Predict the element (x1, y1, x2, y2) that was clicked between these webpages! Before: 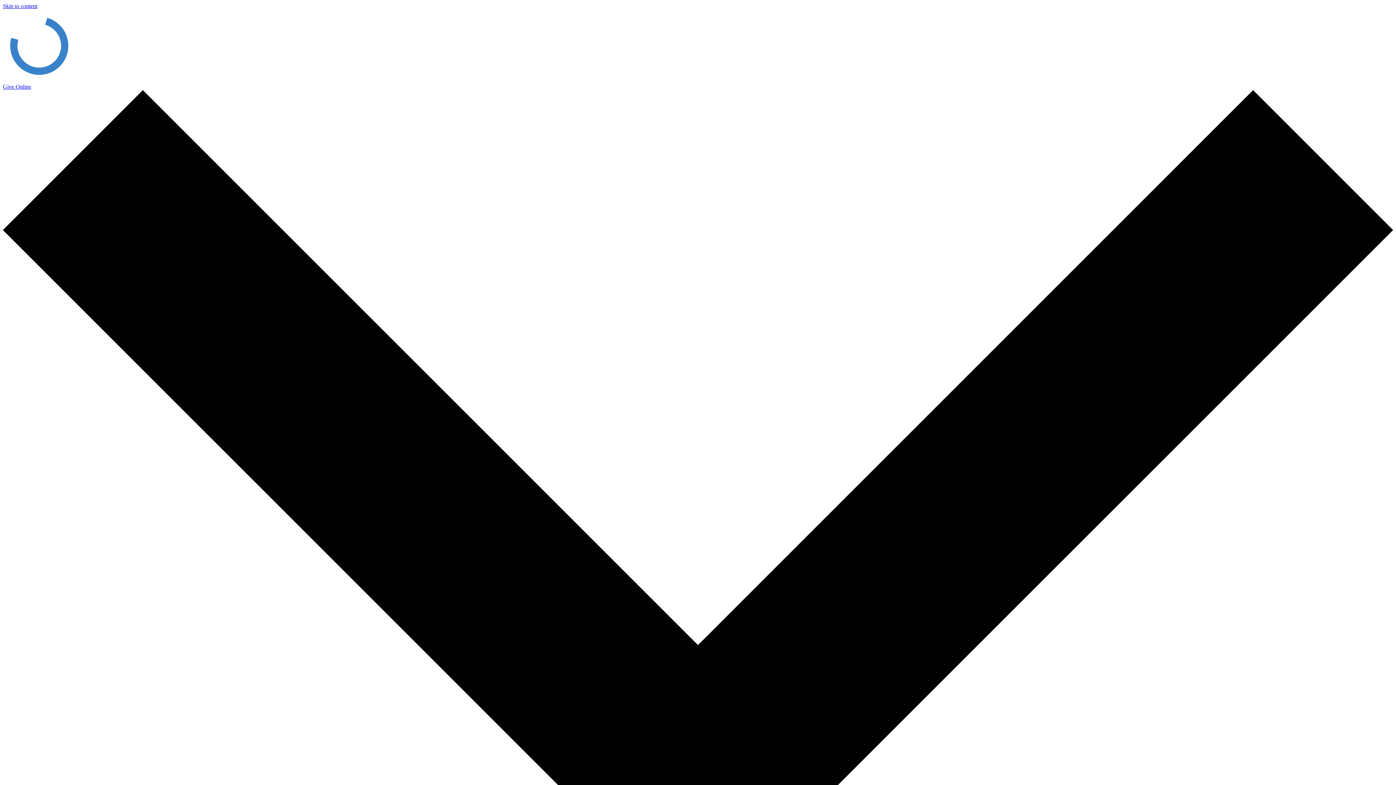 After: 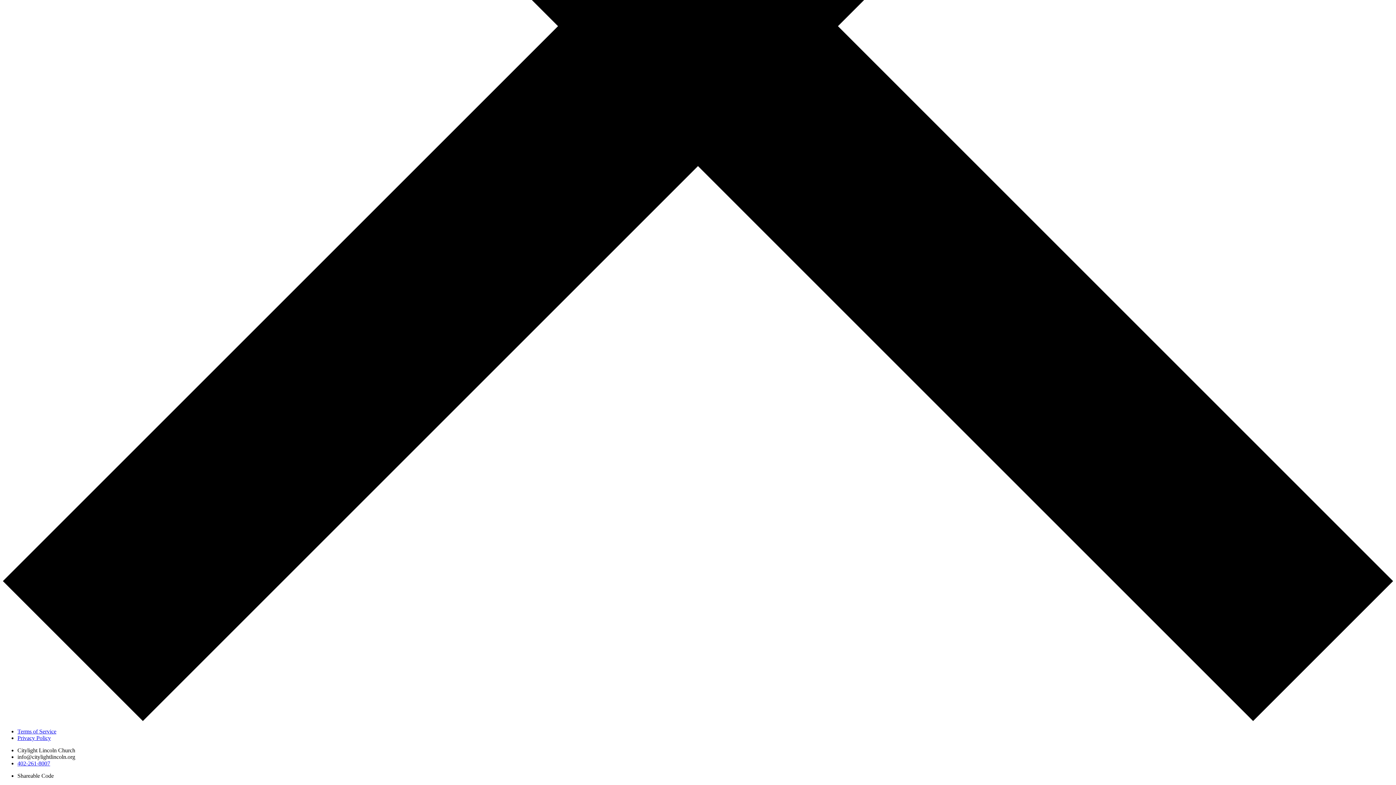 Action: label: Skip to content bbox: (2, 2, 37, 9)